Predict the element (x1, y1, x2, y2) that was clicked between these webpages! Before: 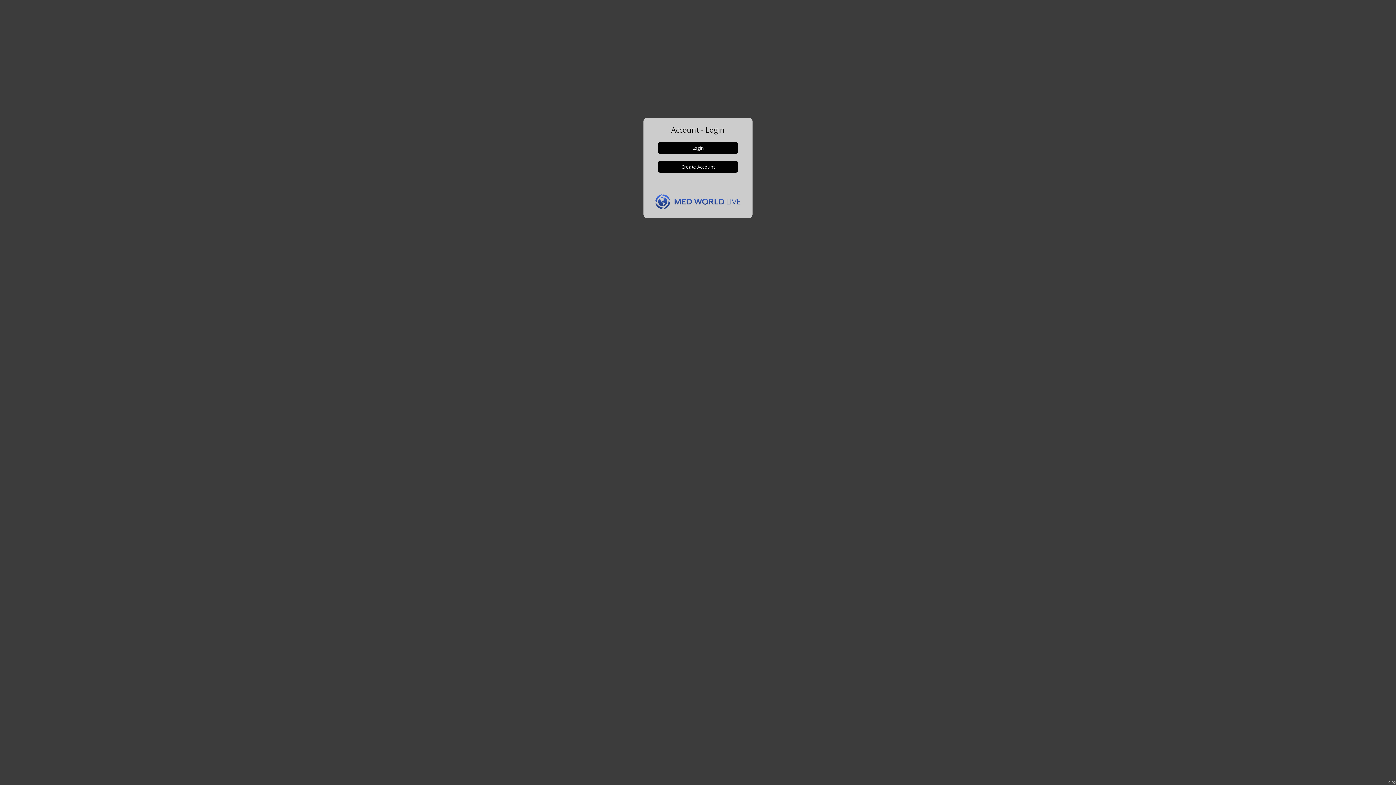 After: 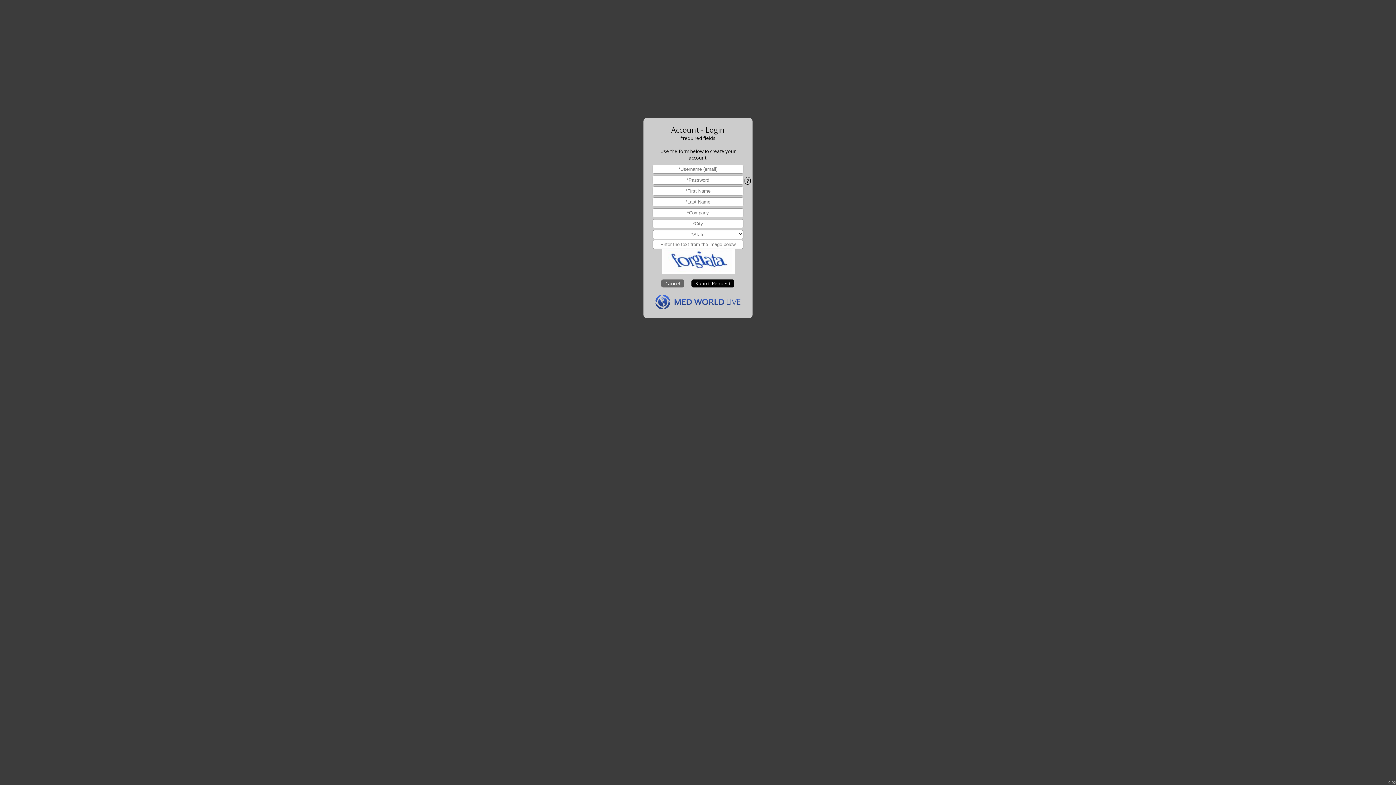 Action: bbox: (658, 161, 738, 172) label: Create Account